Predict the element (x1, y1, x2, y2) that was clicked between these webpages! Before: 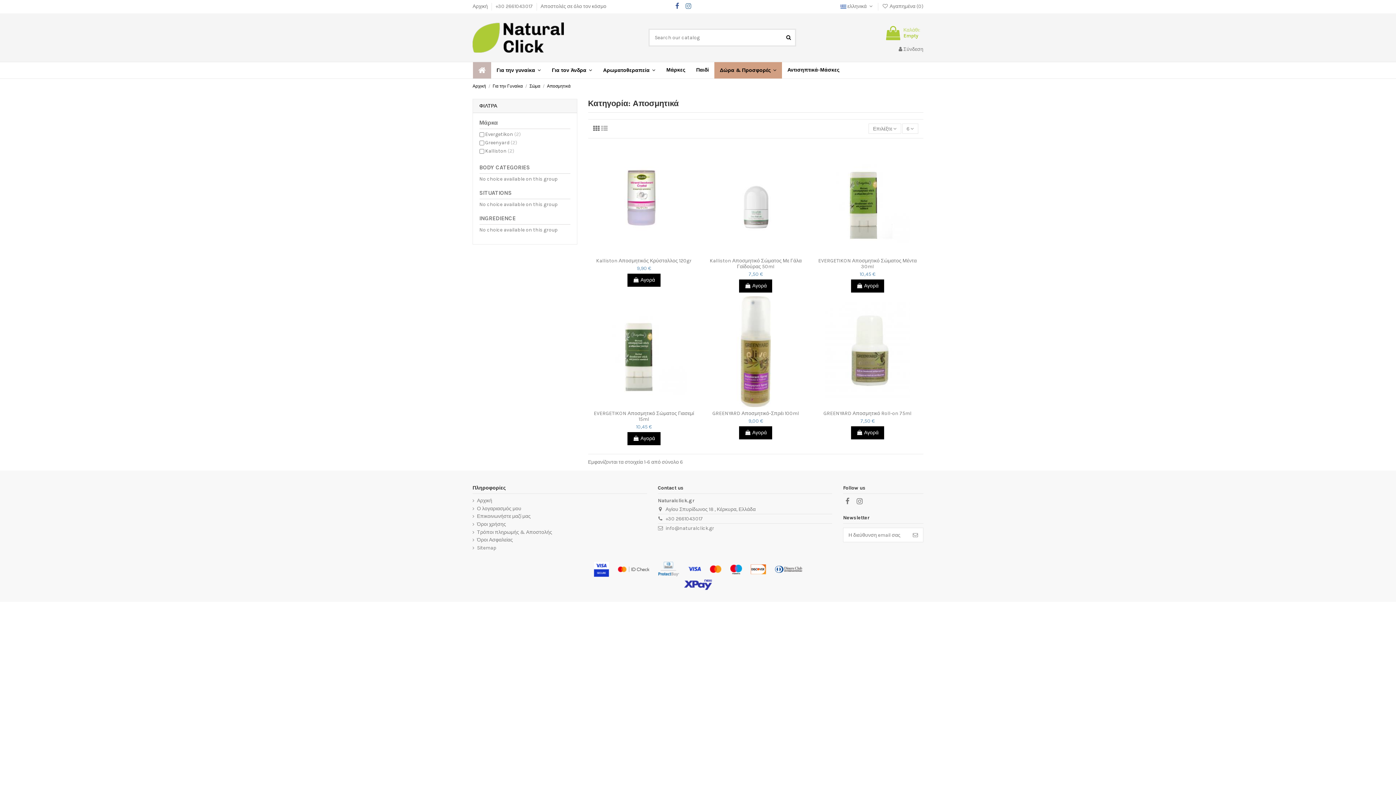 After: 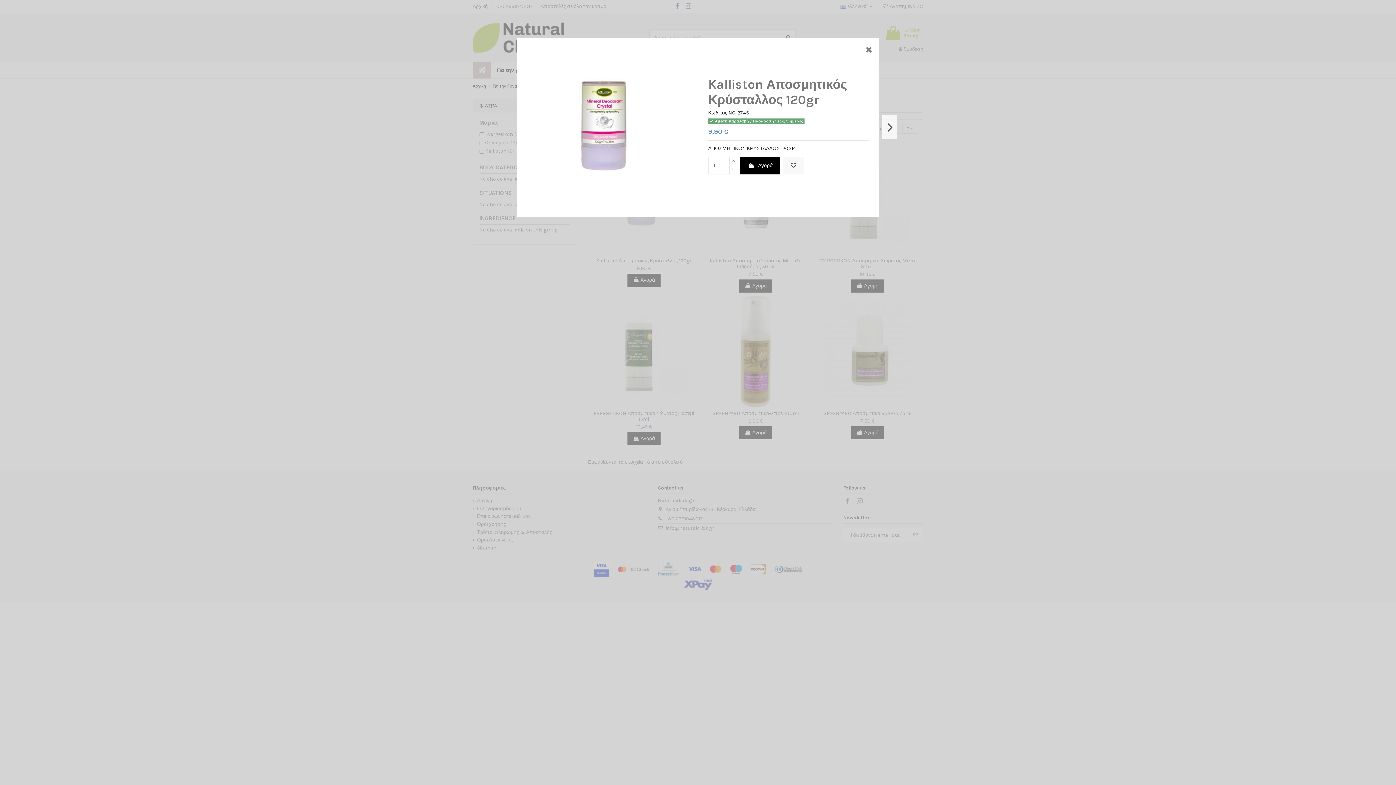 Action: bbox: (644, 246, 654, 256)